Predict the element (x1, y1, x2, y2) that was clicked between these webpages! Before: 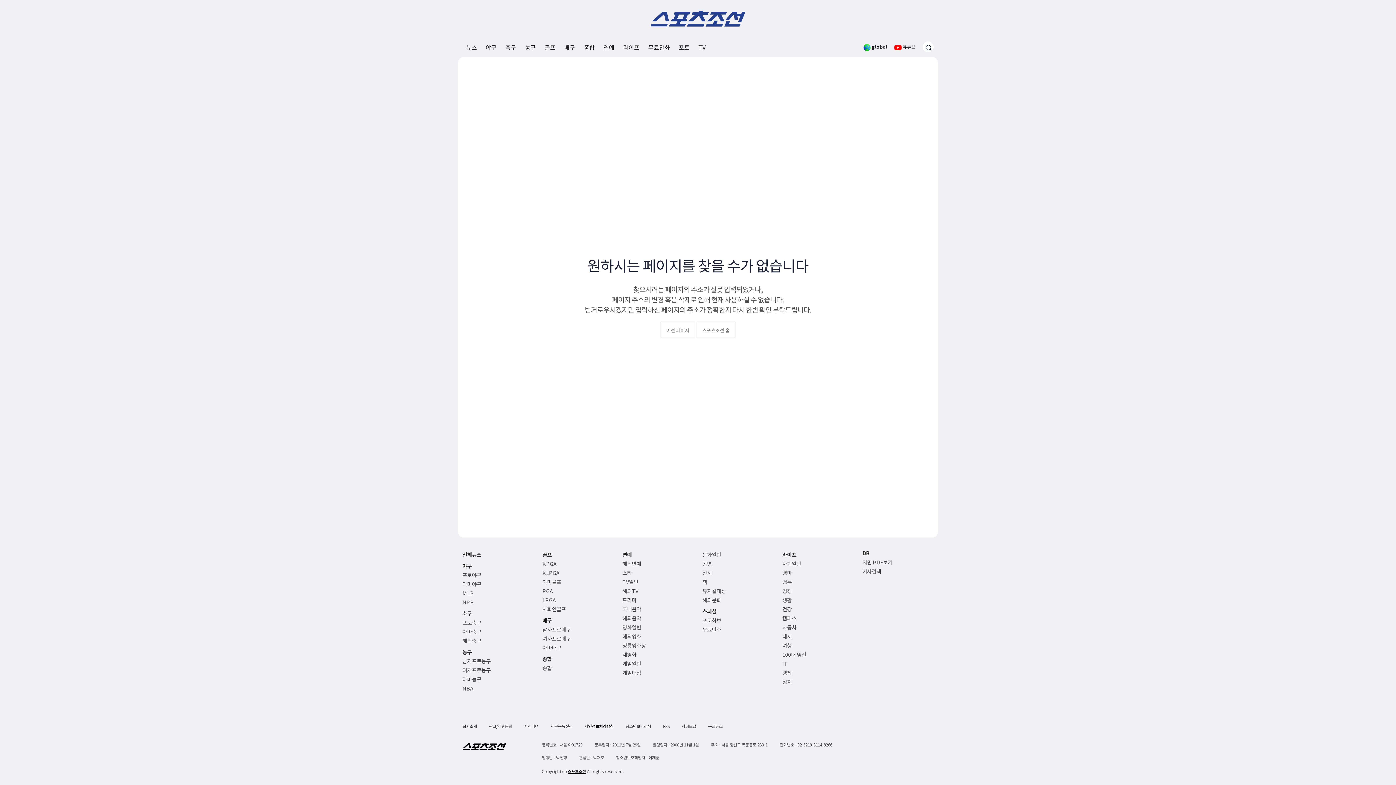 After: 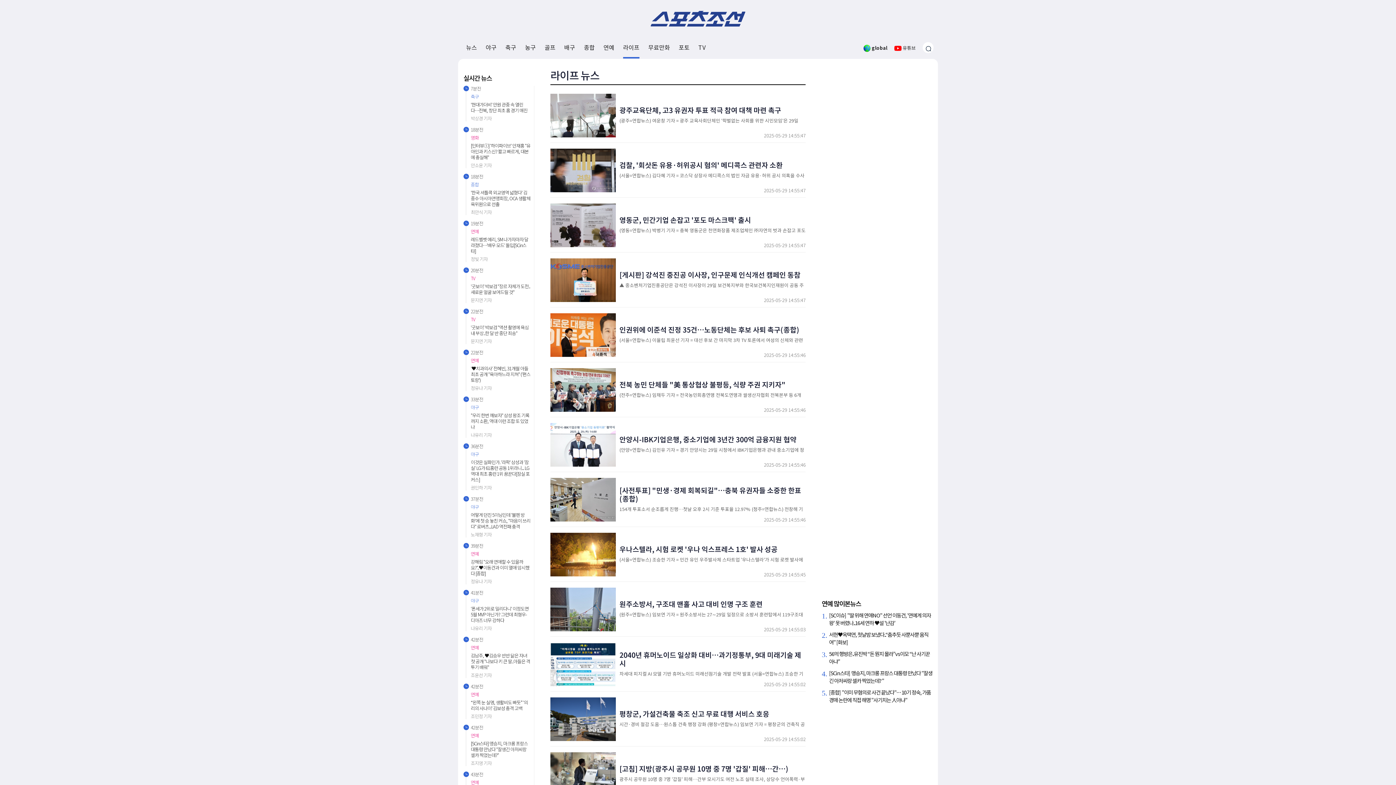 Action: bbox: (623, 37, 639, 57) label: 라이프